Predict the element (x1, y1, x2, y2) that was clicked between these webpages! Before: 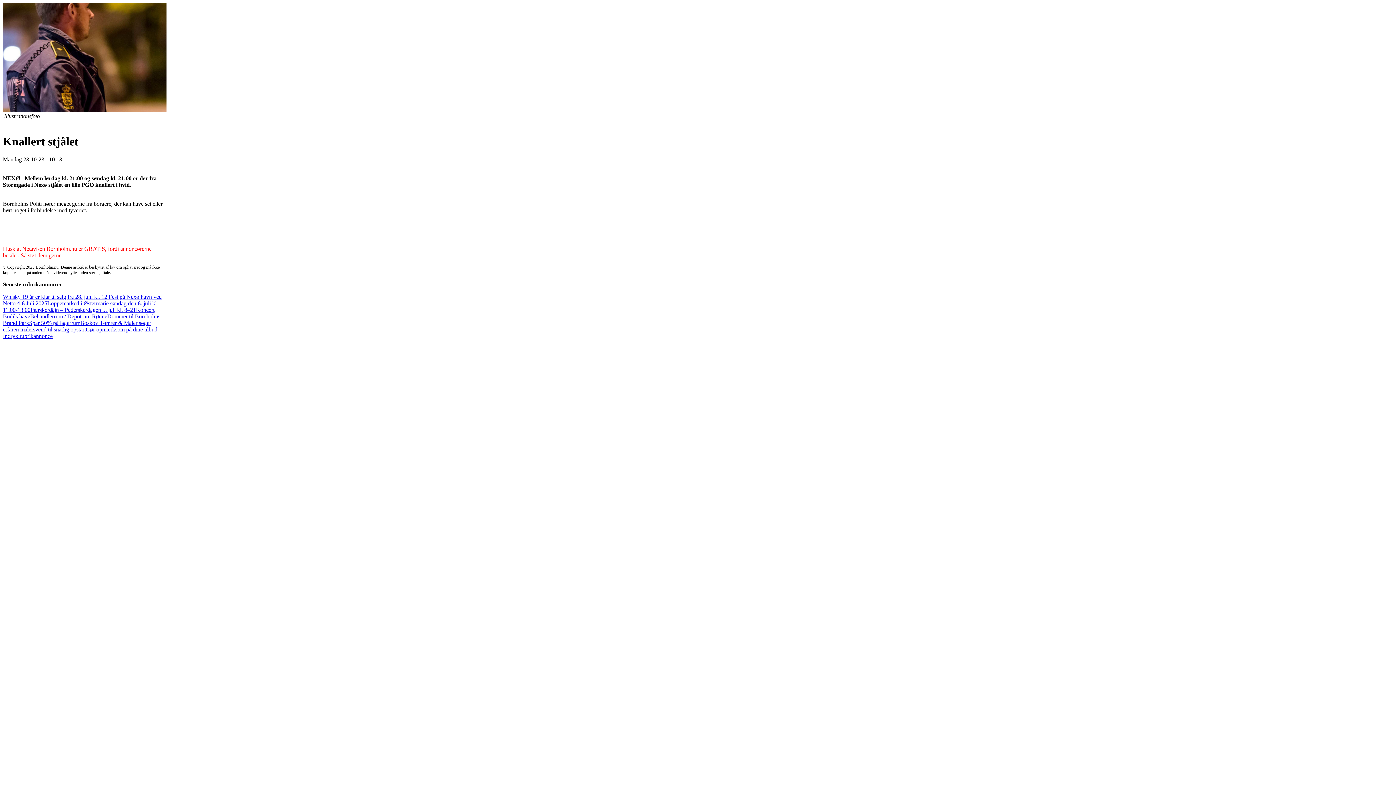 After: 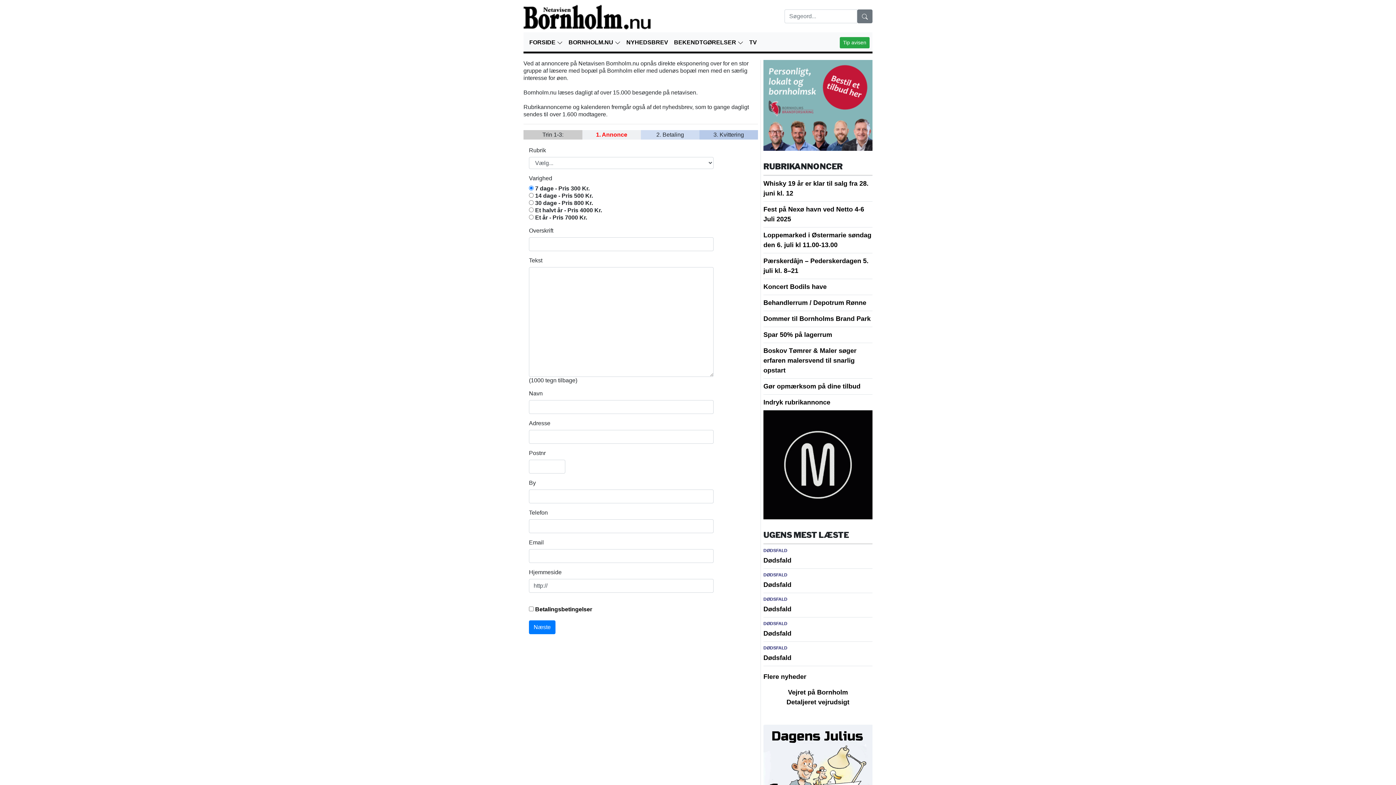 Action: label: Indryk rubrikannonce bbox: (2, 333, 52, 339)